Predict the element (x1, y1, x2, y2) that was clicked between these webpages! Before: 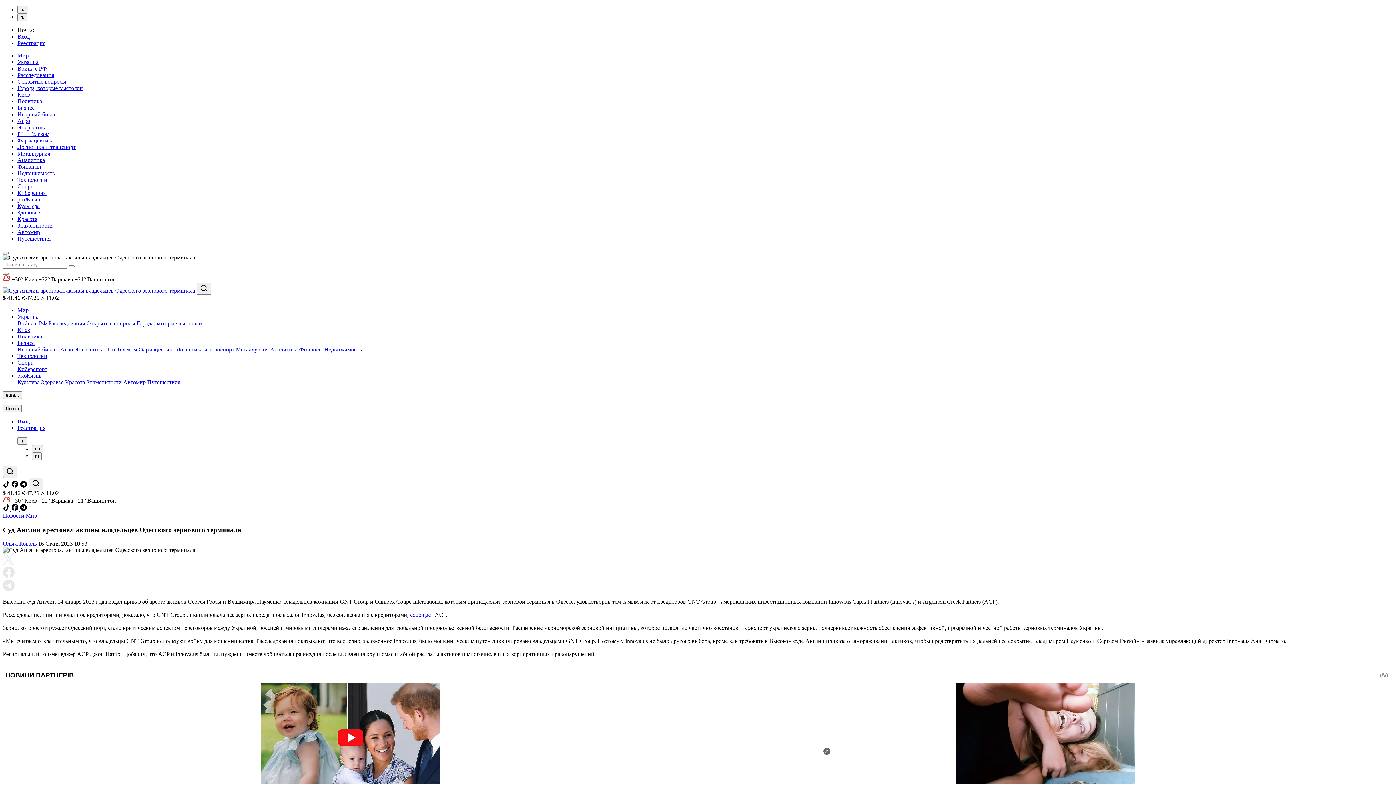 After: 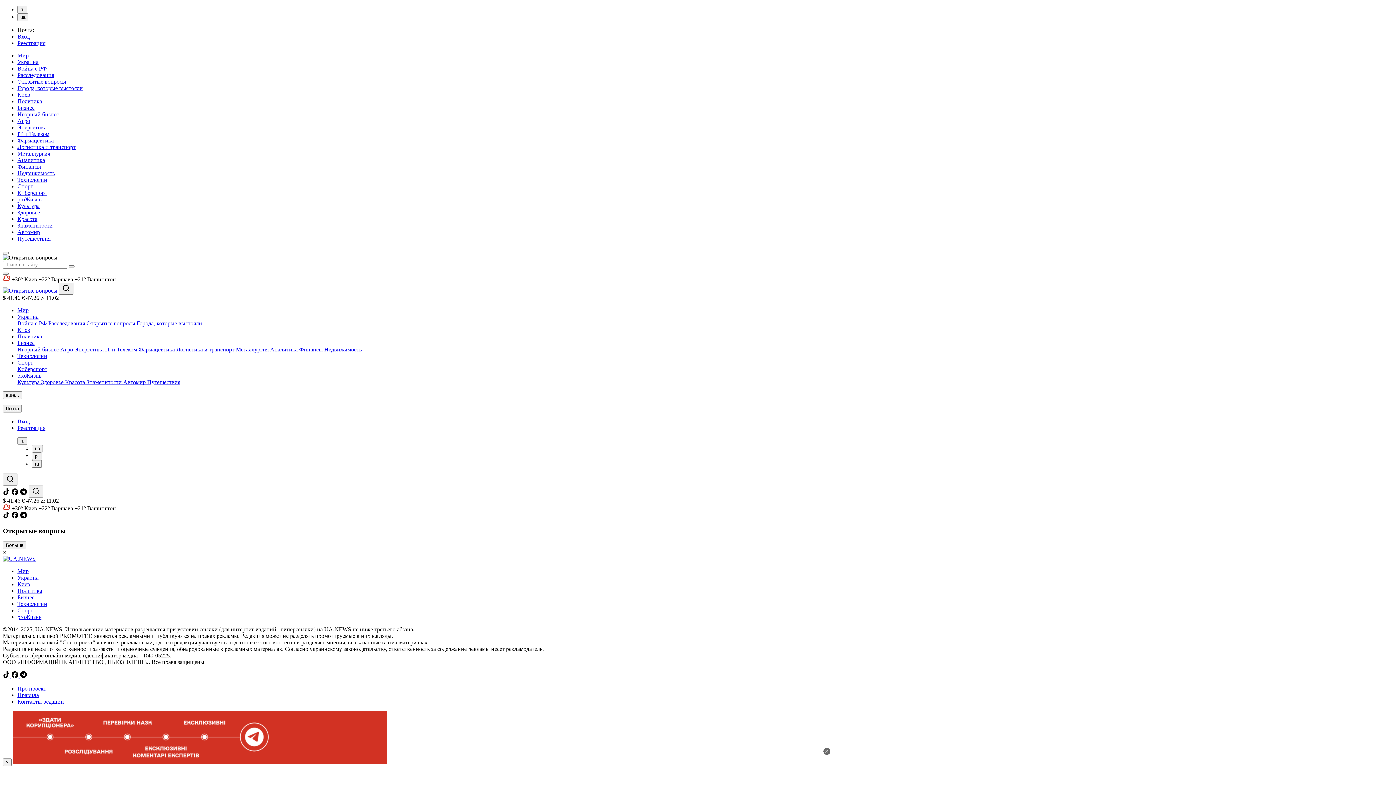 Action: label: Открытые вопросы bbox: (17, 78, 66, 84)